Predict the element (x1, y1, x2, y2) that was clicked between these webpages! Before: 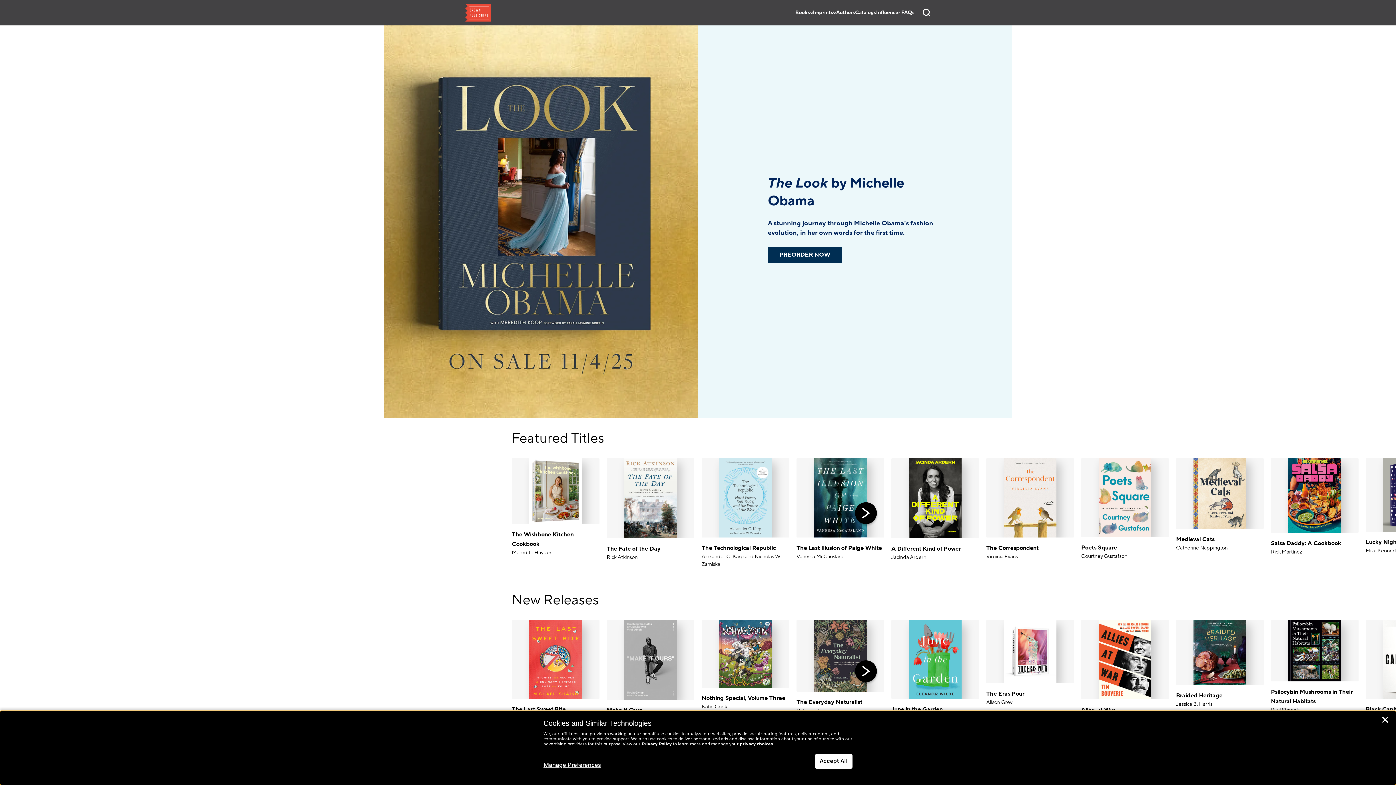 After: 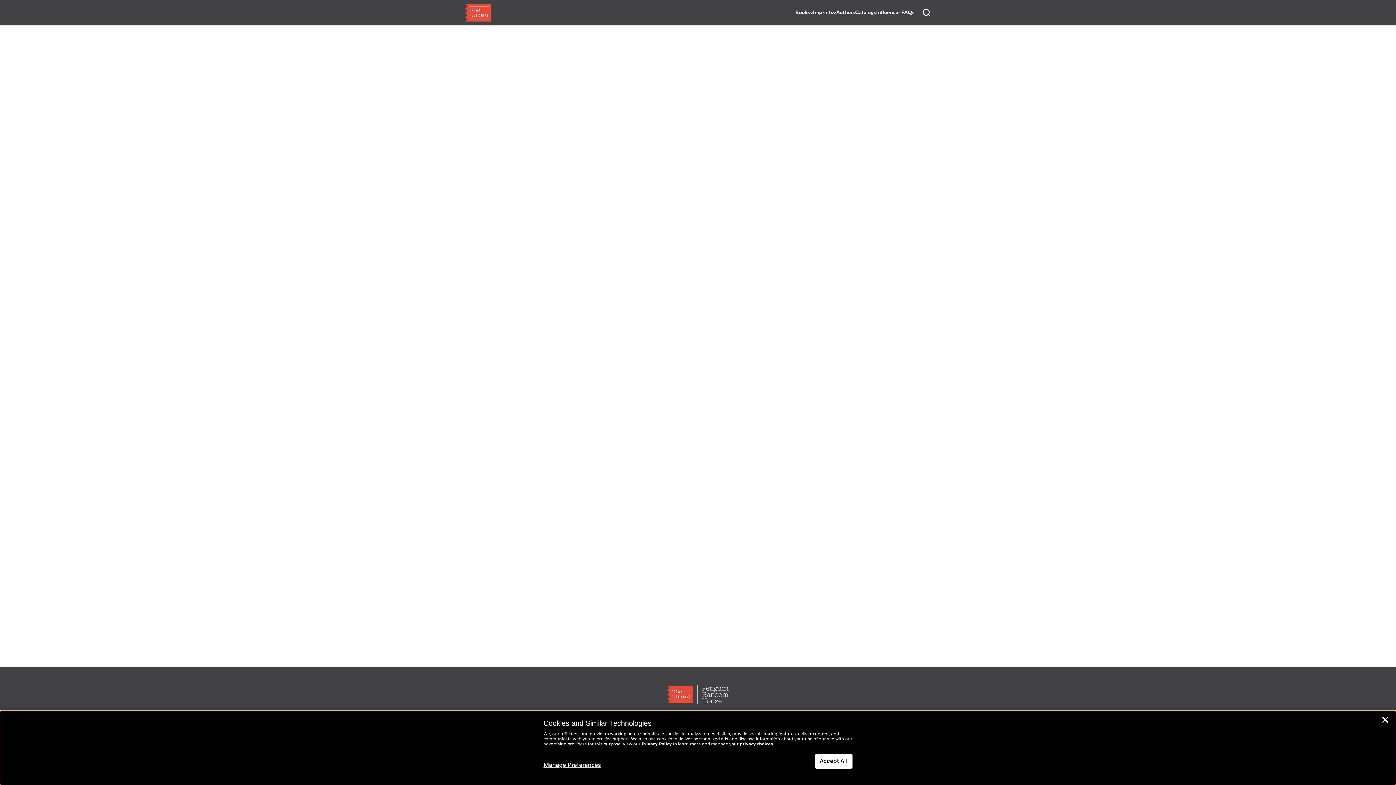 Action: label: Books bbox: (795, 8, 810, 16)